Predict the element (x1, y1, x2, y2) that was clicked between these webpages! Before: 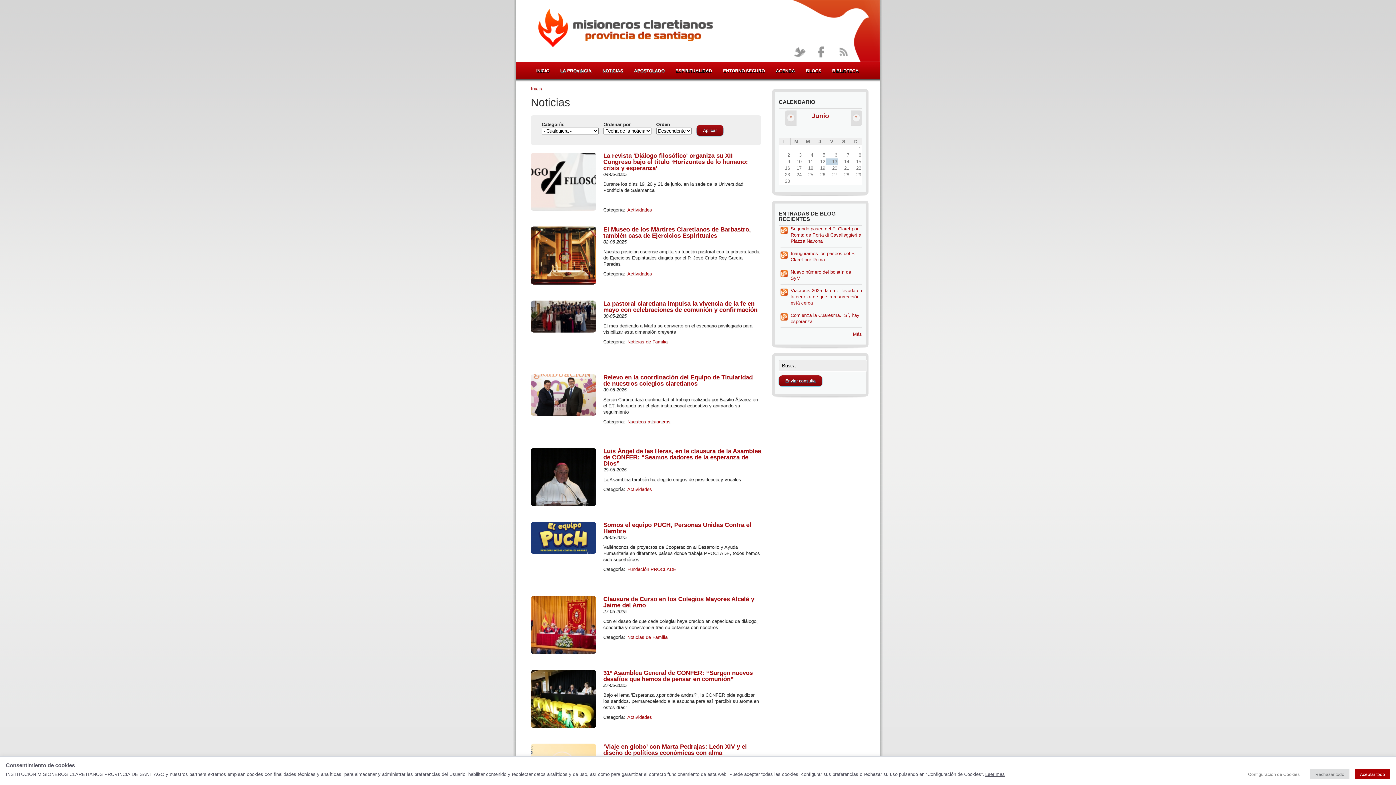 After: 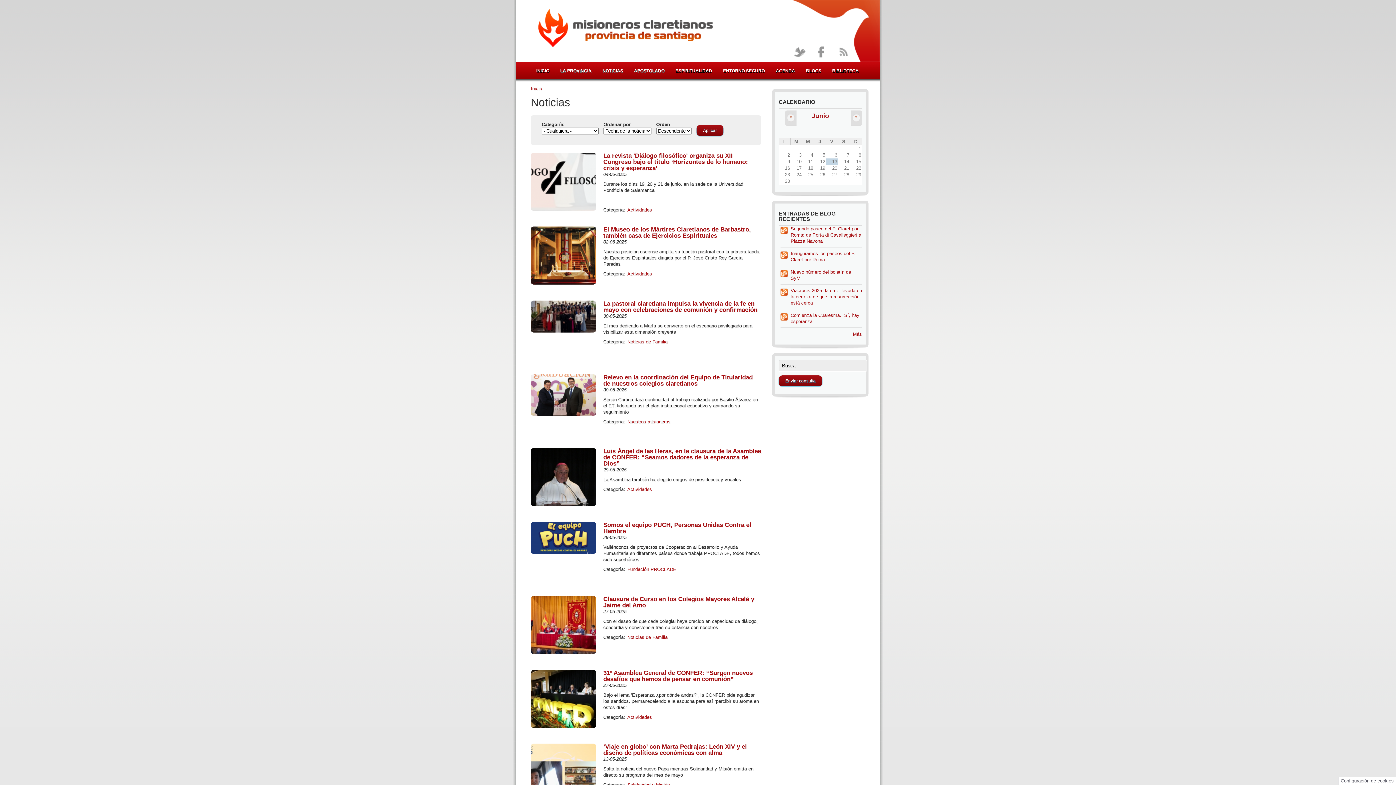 Action: bbox: (1310, 769, 1349, 779) label: Rechazar todo